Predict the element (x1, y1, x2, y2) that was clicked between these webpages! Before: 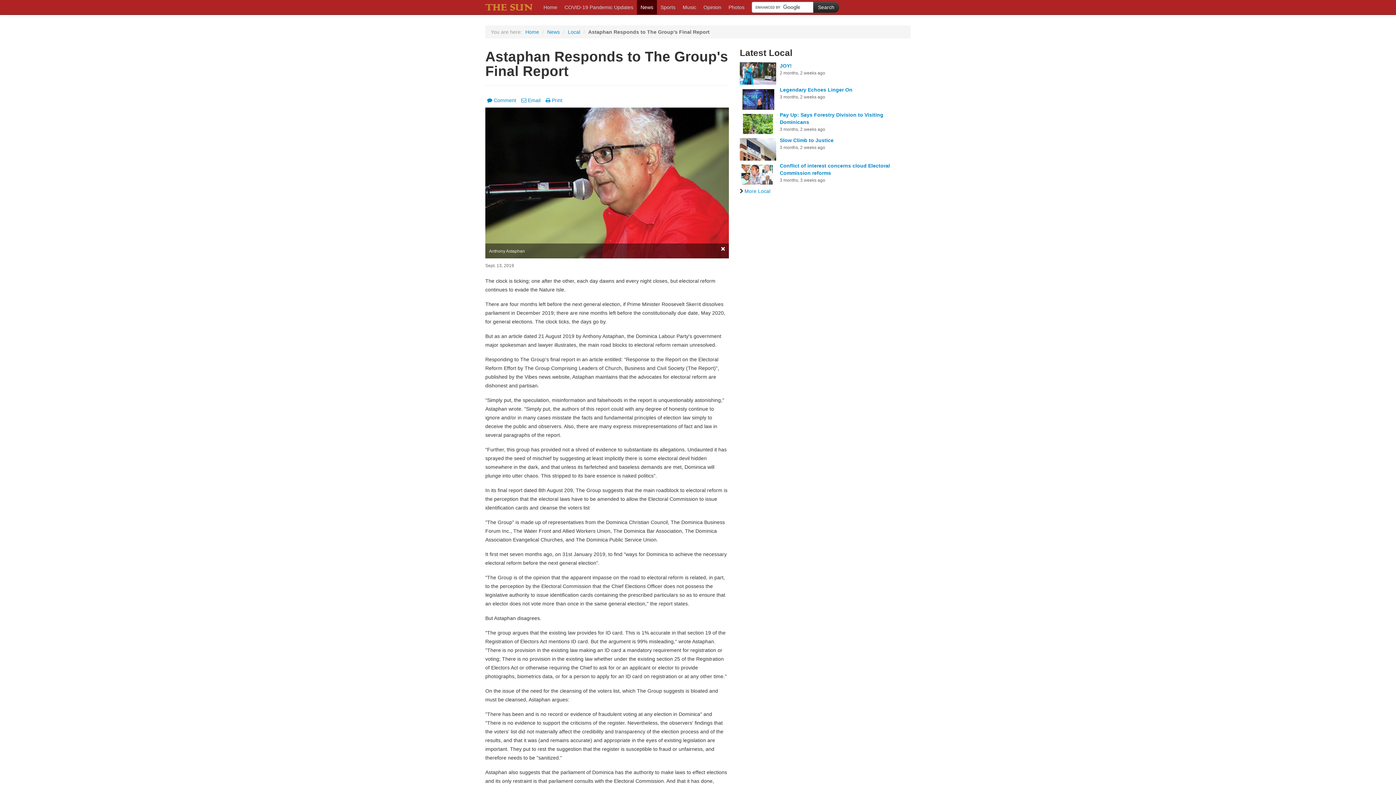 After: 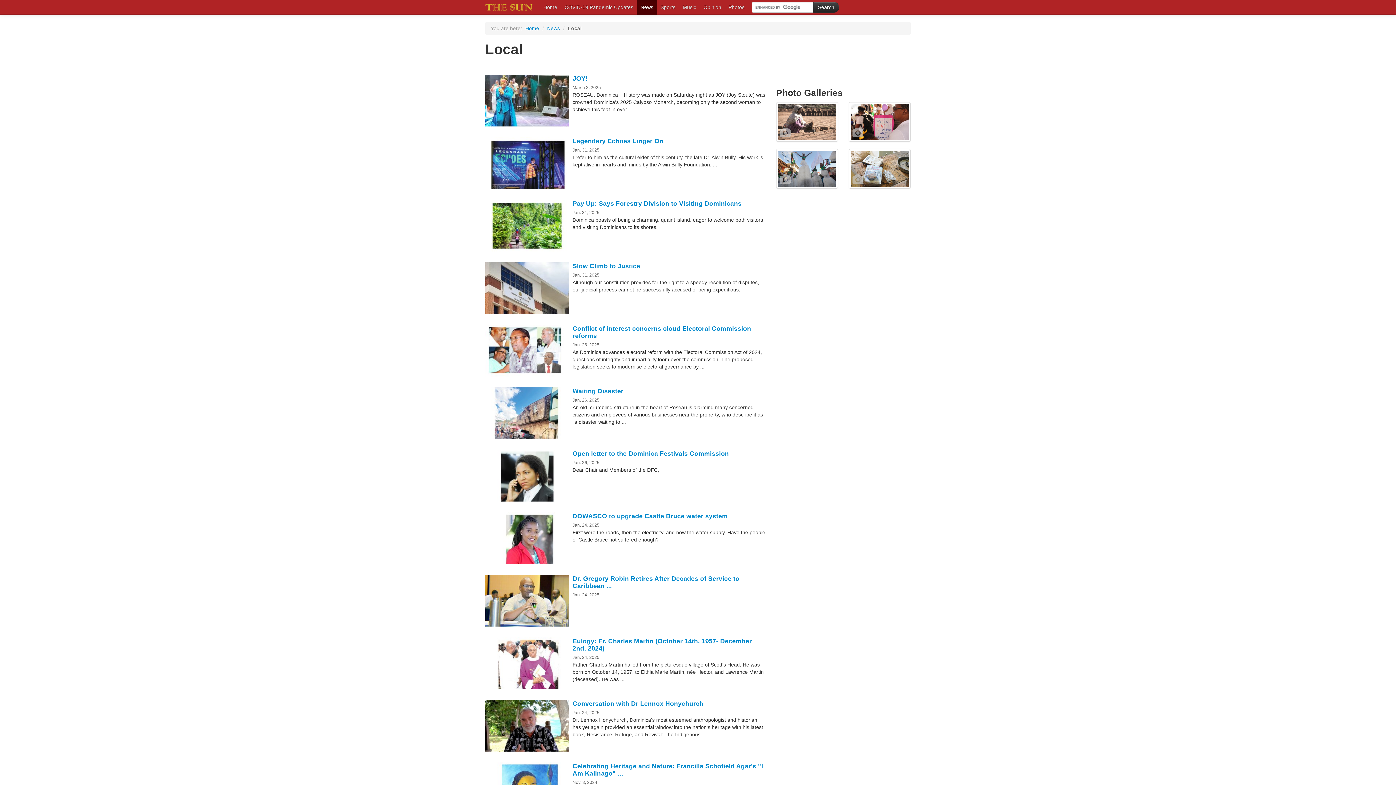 Action: bbox: (568, 29, 580, 34) label: Local